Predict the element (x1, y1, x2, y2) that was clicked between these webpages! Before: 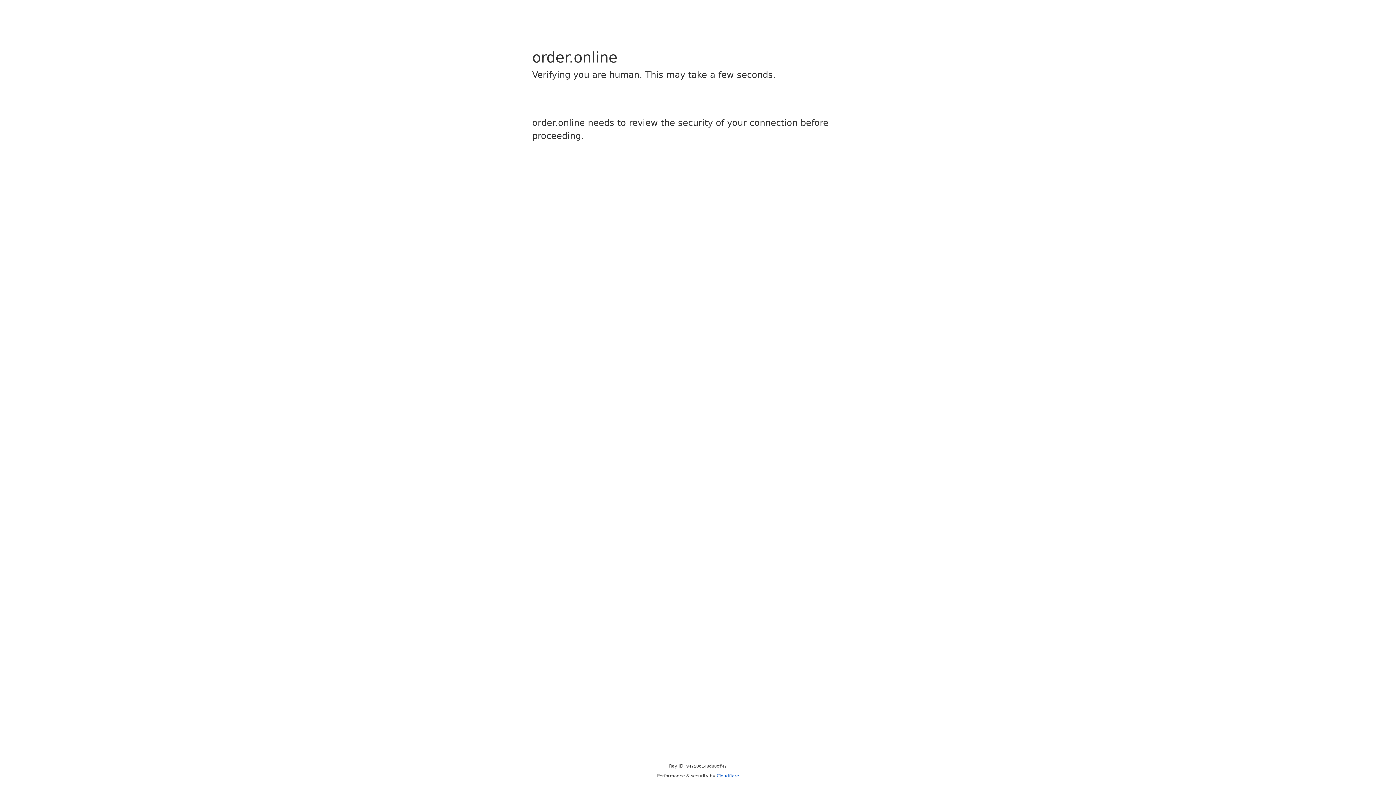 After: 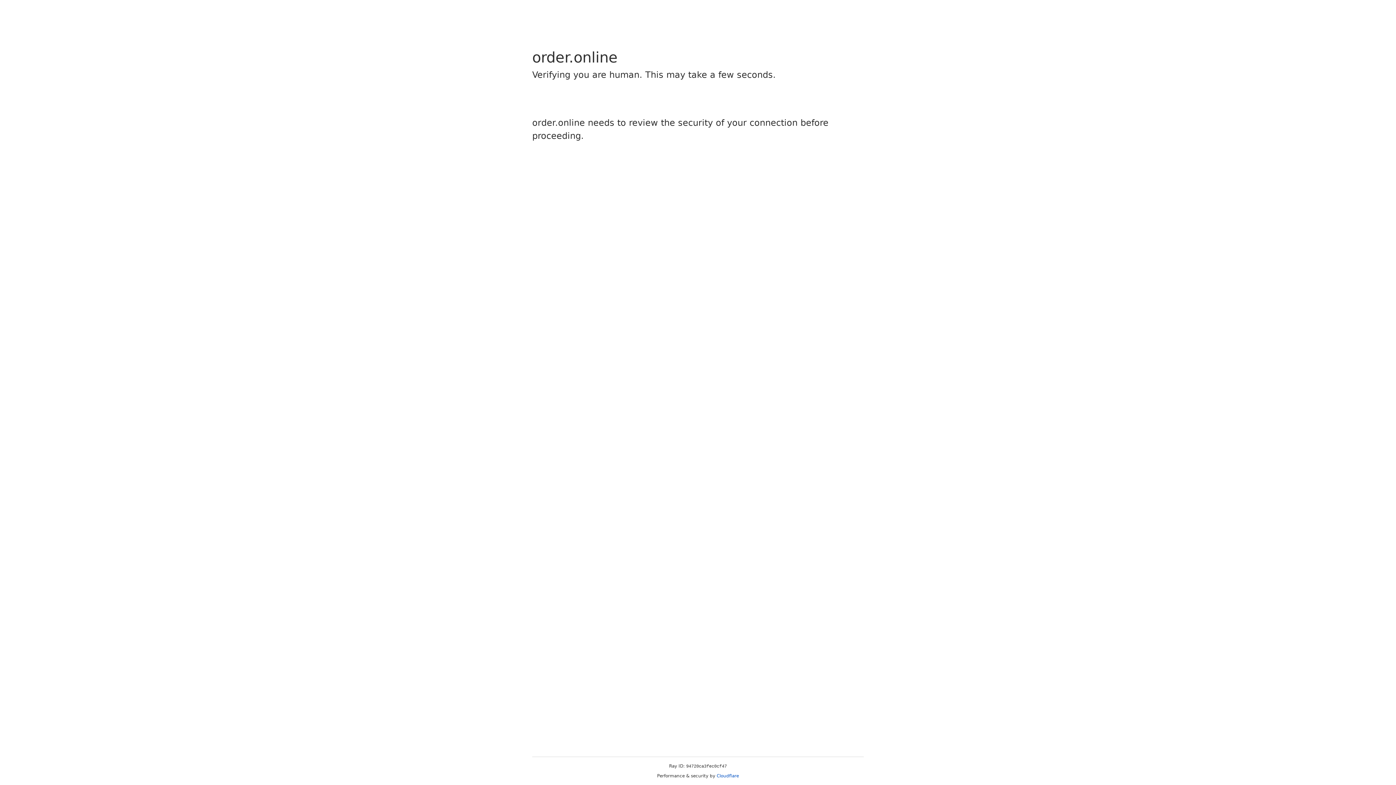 Action: bbox: (716, 773, 739, 778) label: Cloudflare